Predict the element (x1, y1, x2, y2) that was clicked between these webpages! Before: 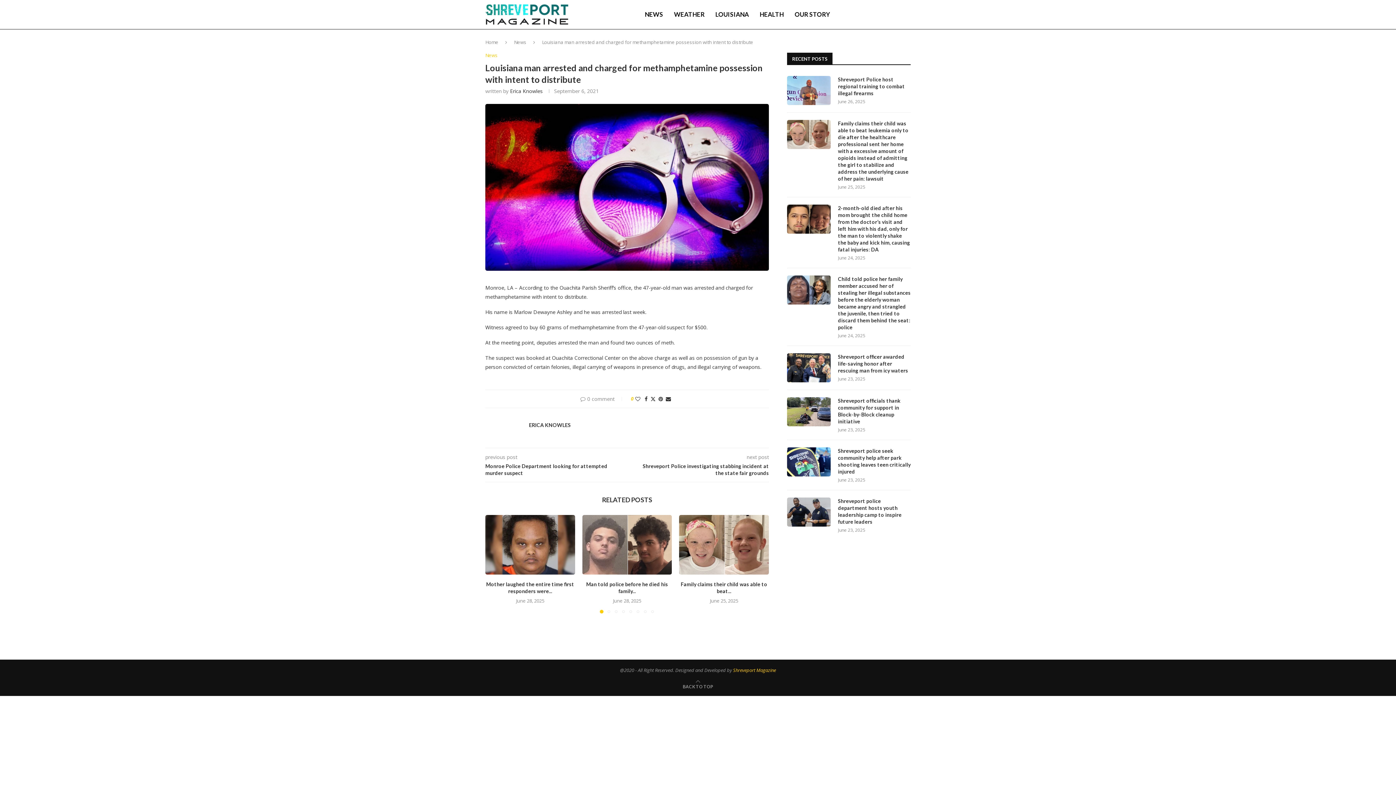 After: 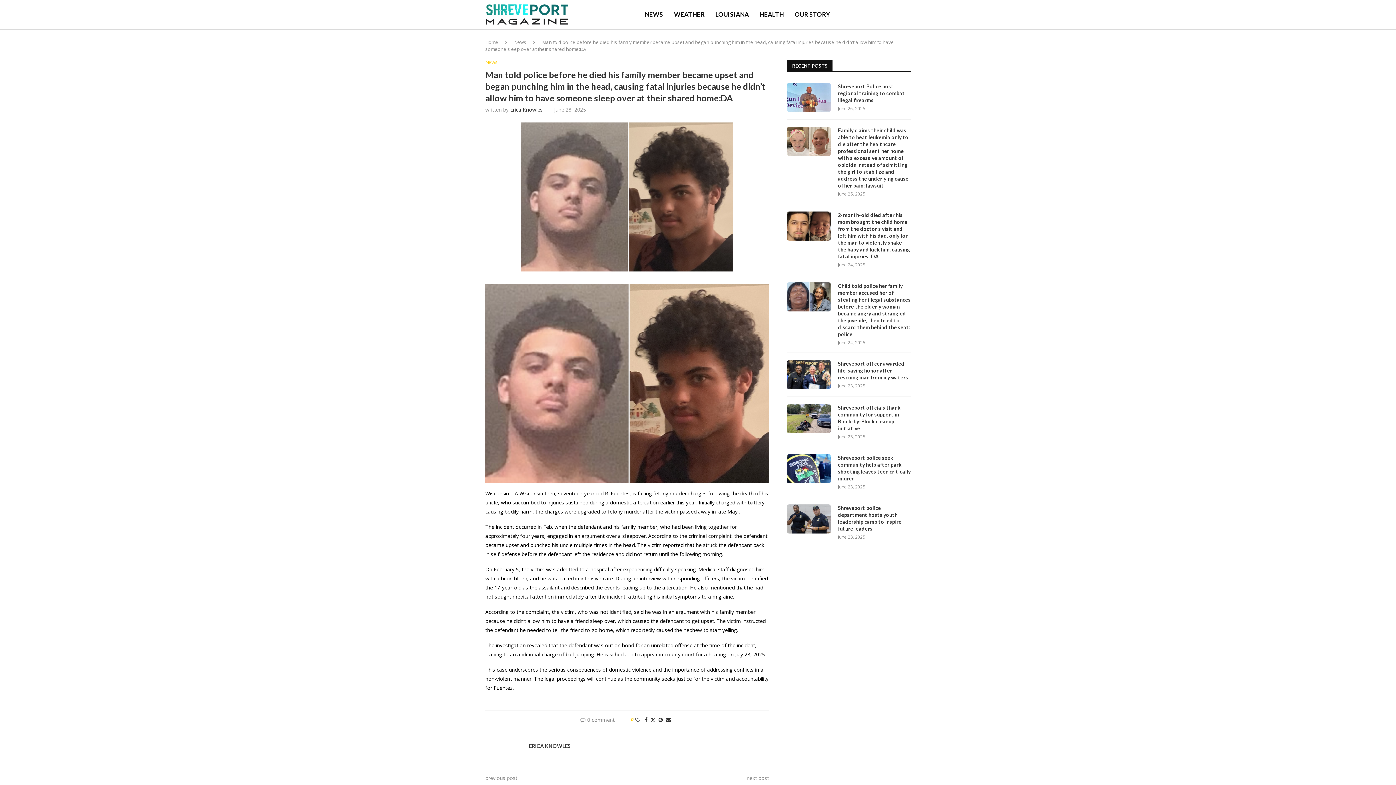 Action: bbox: (582, 515, 672, 575)